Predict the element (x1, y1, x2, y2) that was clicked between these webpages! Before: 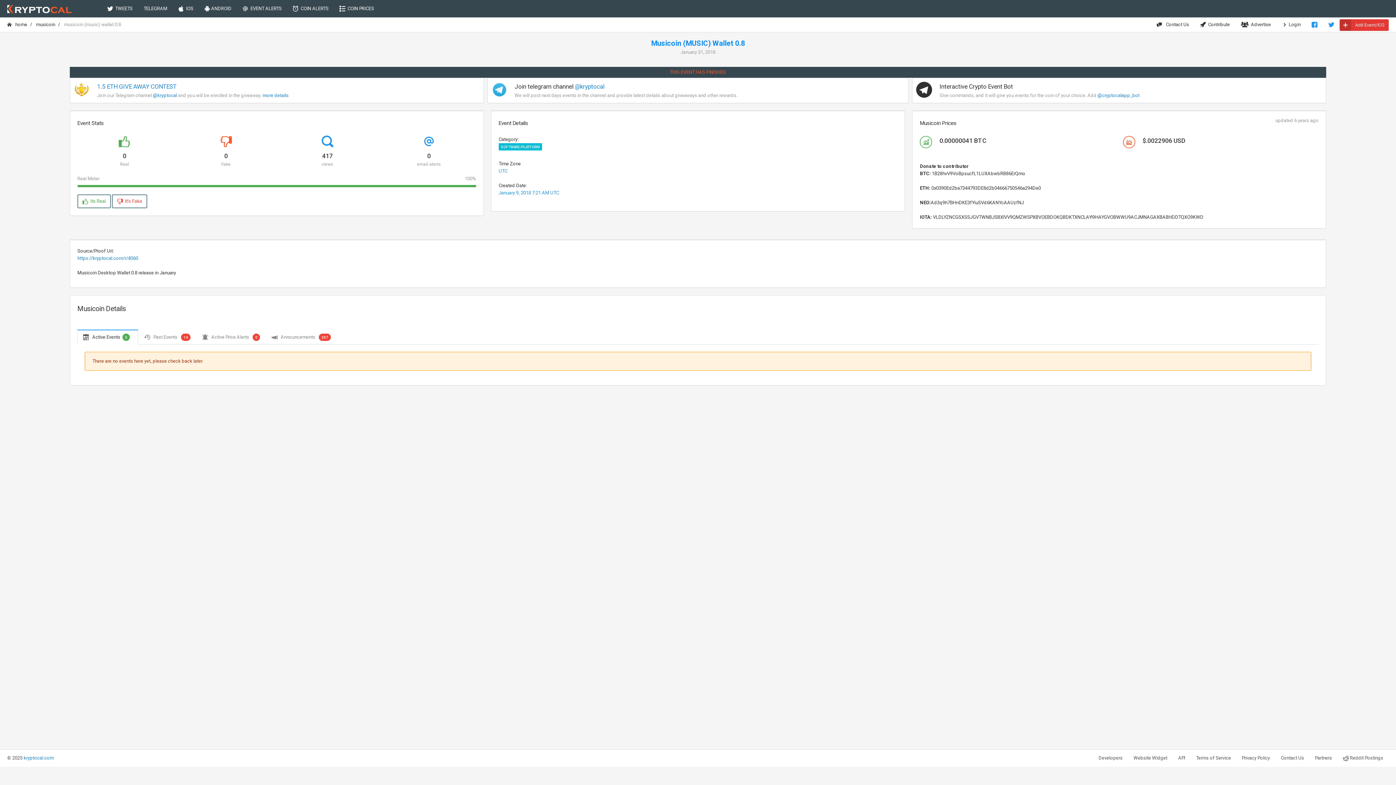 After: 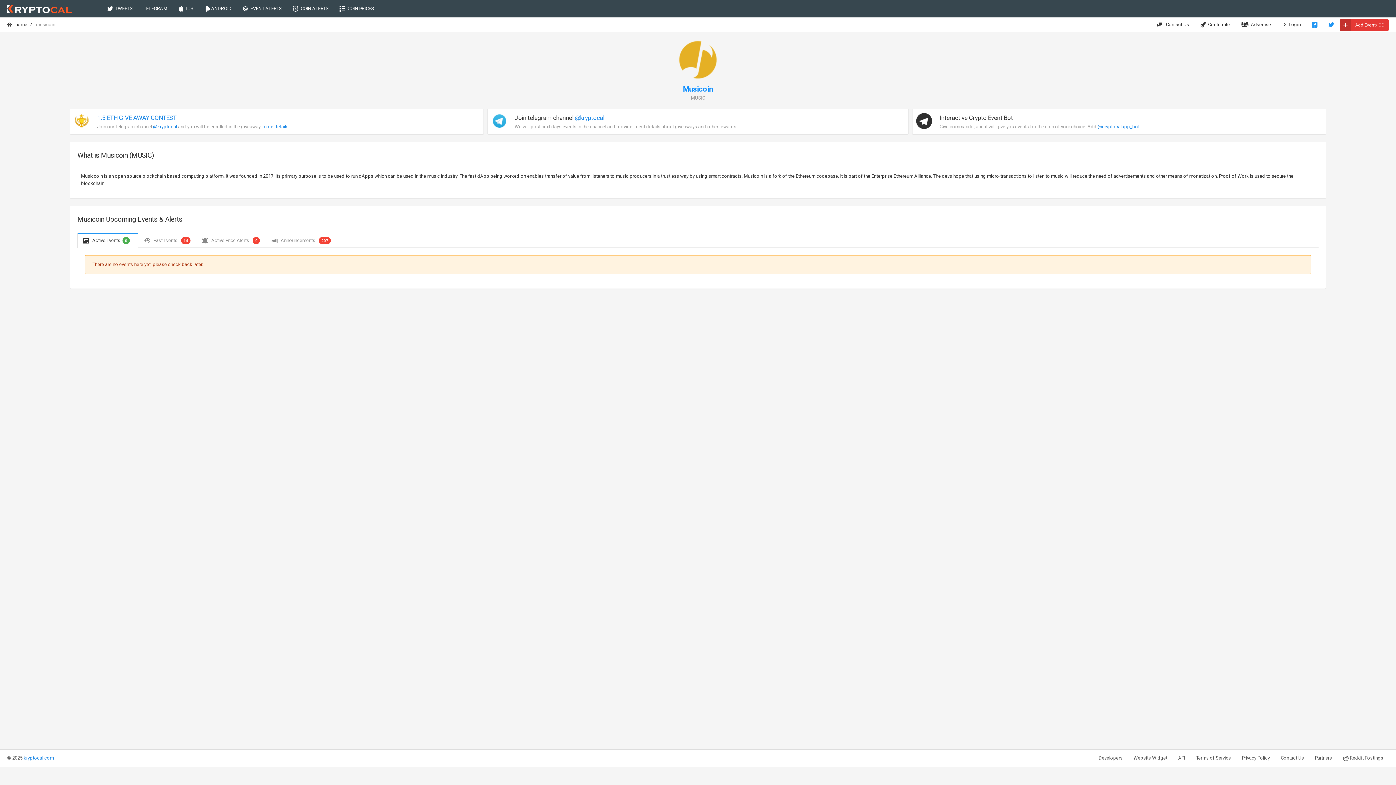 Action: bbox: (36, 21, 55, 27) label: musicoin